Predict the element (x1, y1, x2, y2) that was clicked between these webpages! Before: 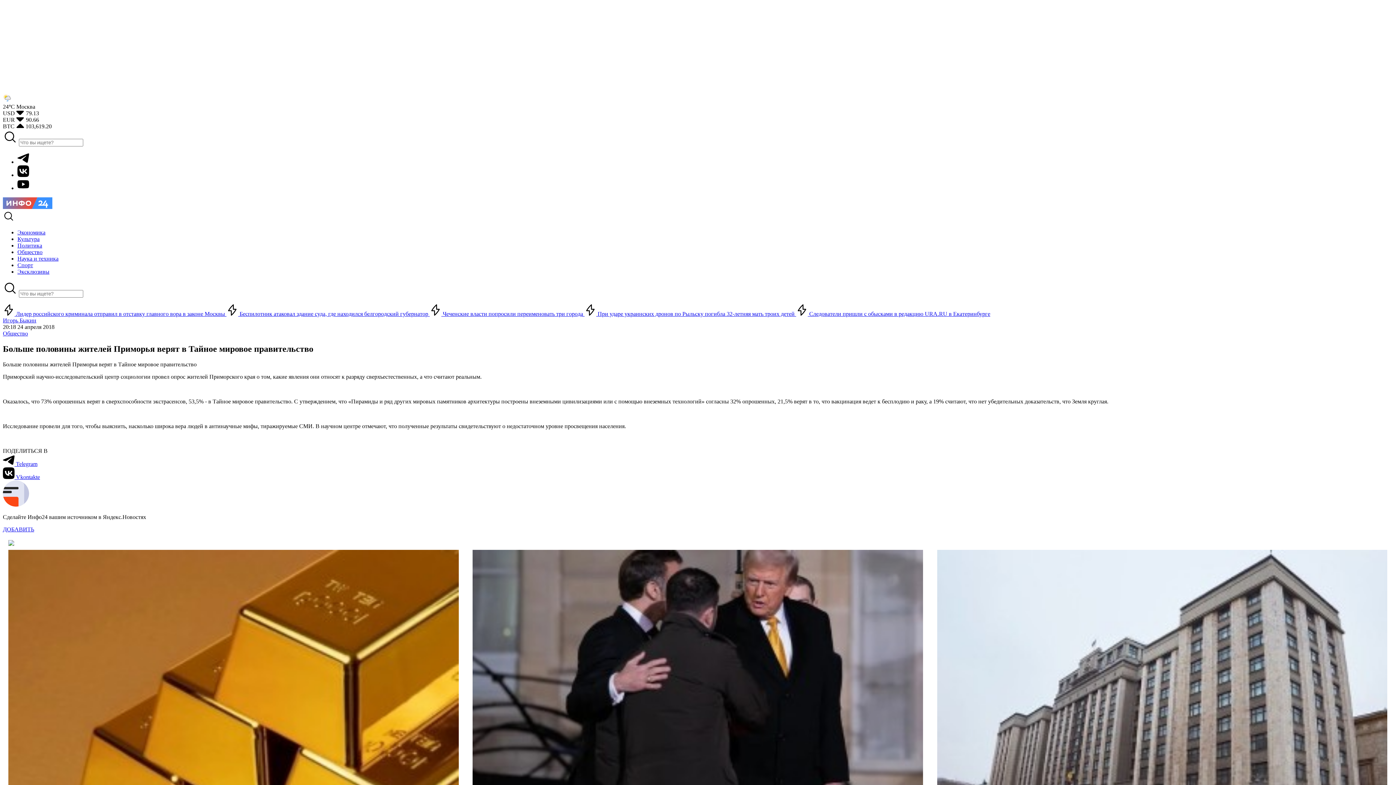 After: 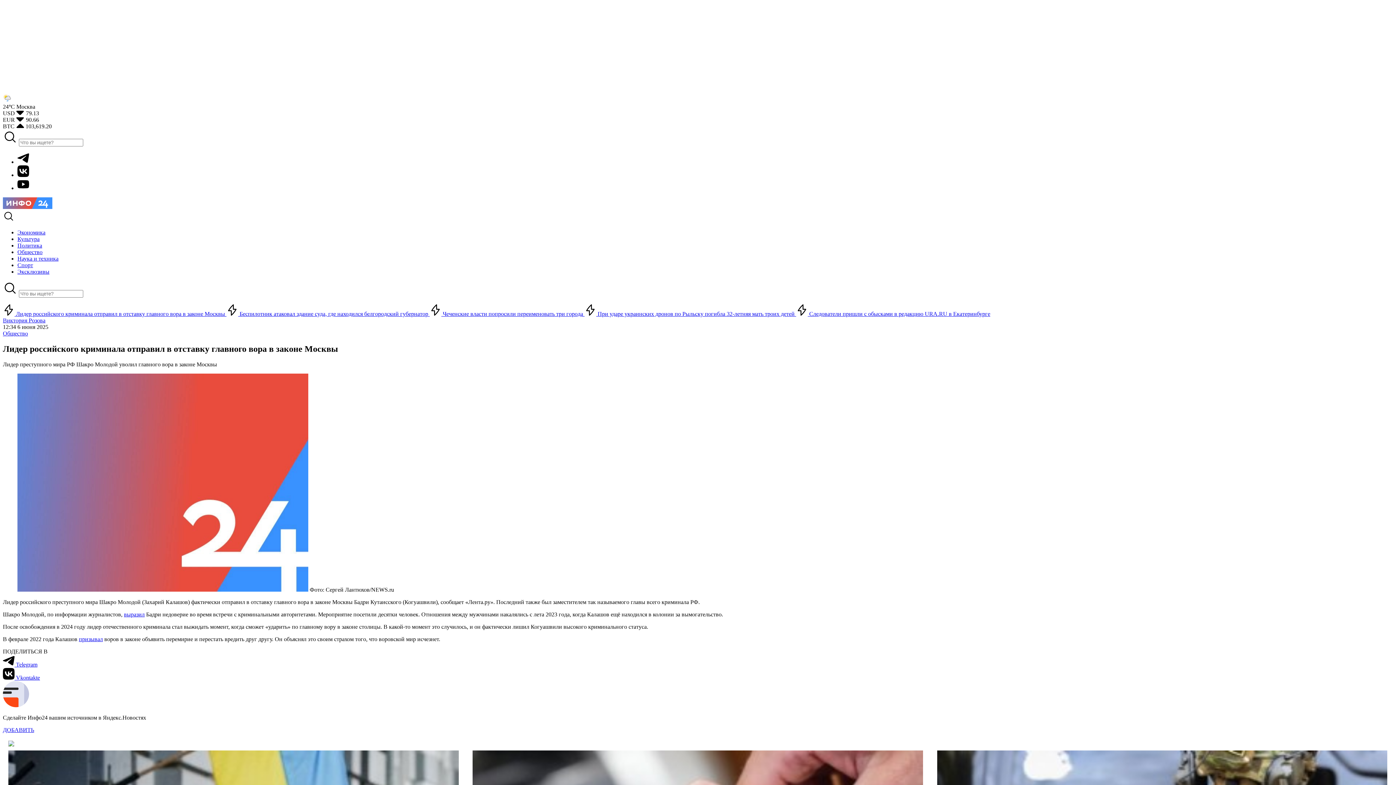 Action: bbox: (2, 310, 226, 317) label:  Лидер российского криминала отправил в отставку главного вора в законе Москвы 